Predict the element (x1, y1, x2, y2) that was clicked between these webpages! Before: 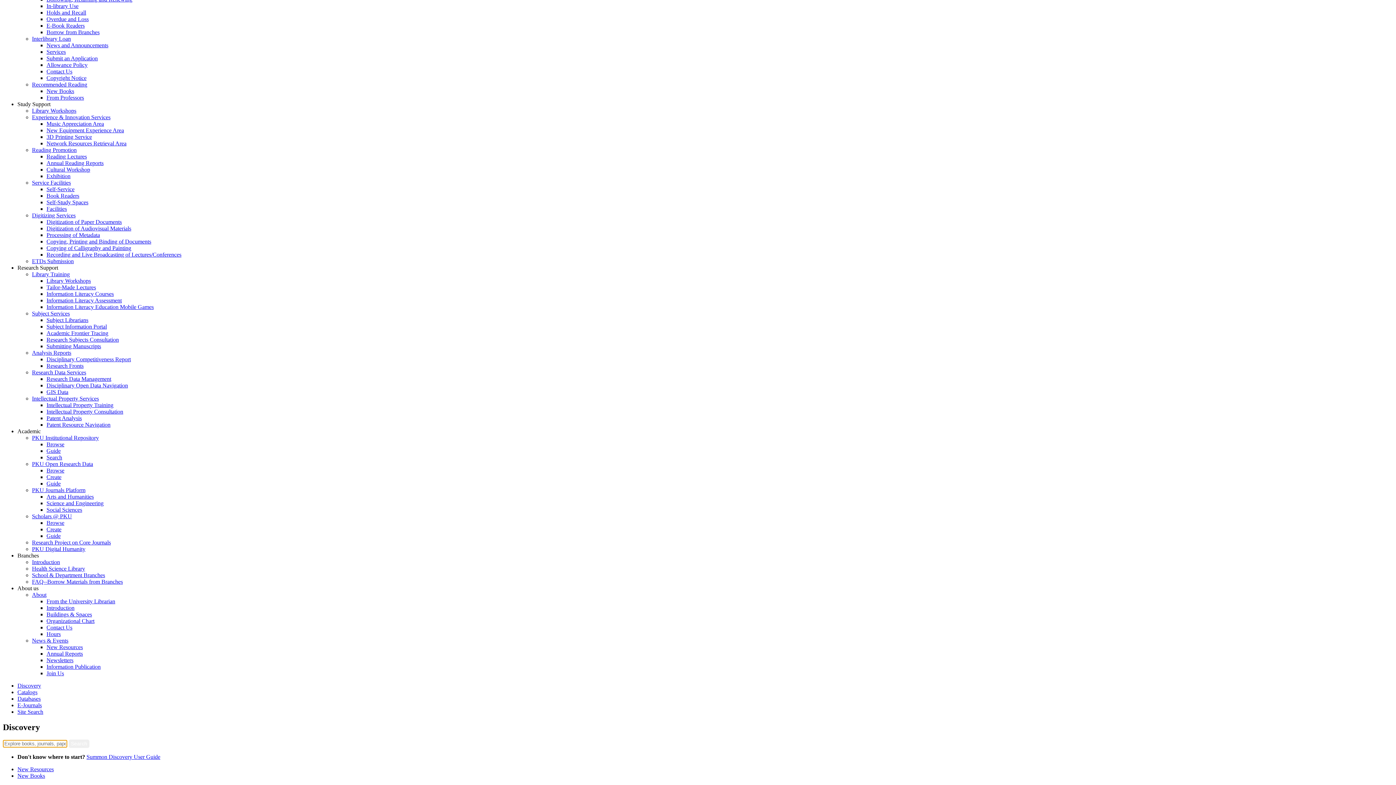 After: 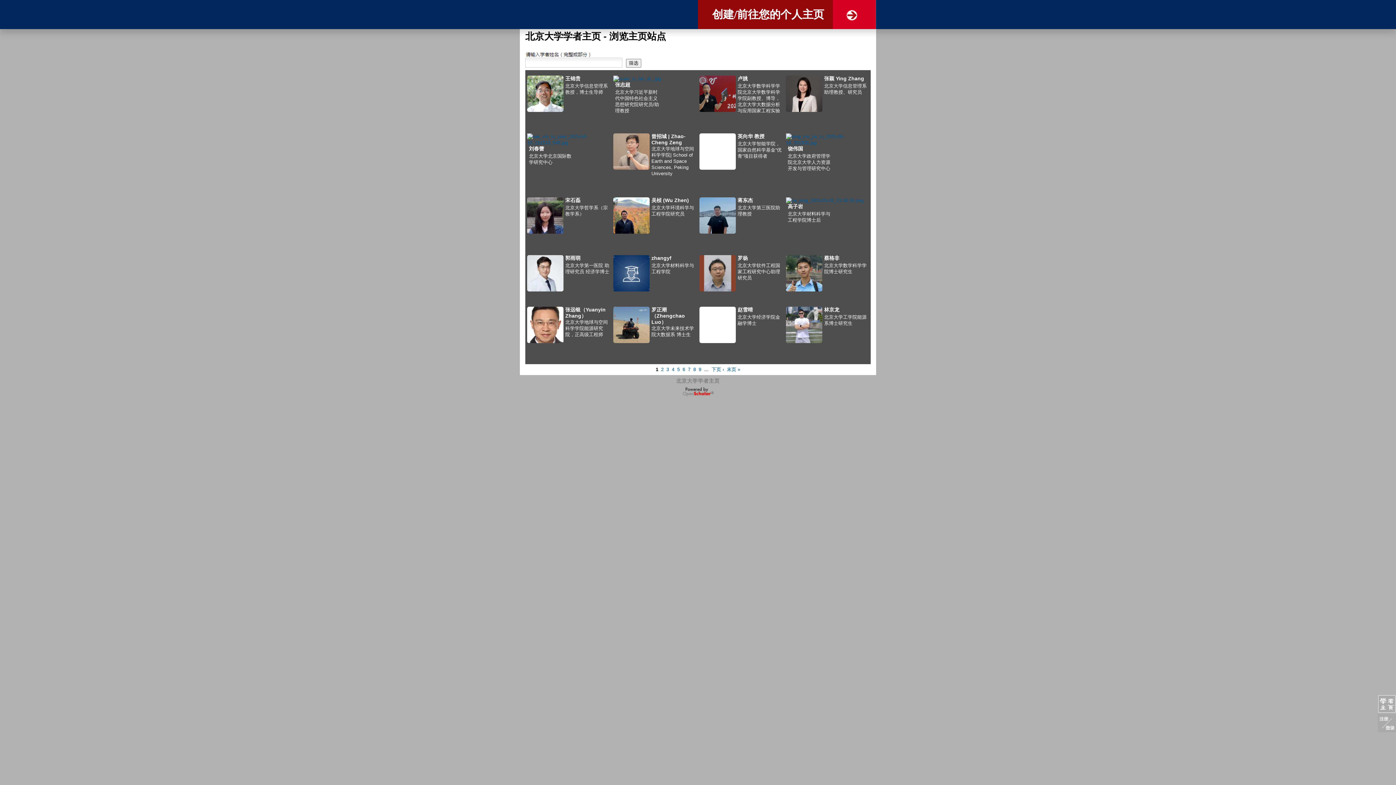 Action: label: Browse bbox: (46, 520, 64, 526)